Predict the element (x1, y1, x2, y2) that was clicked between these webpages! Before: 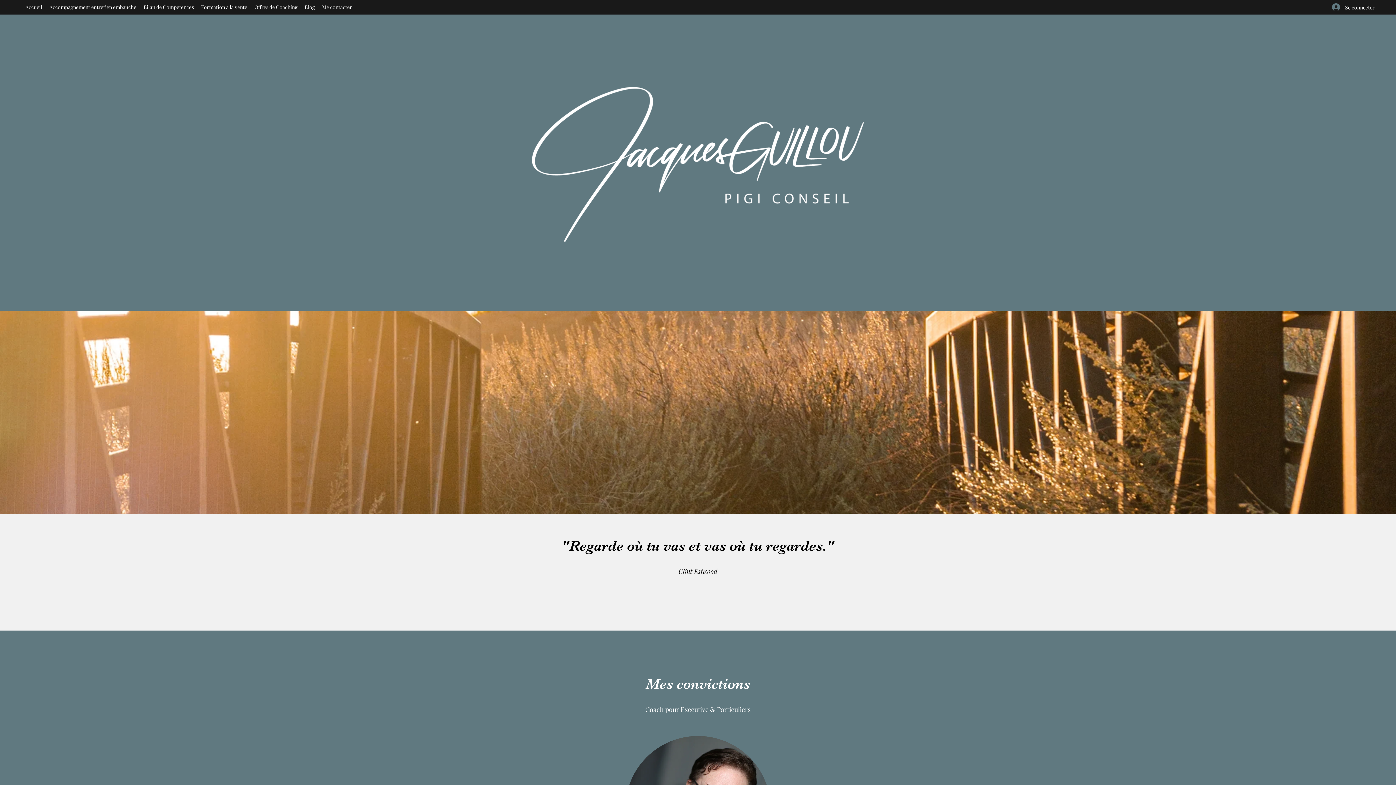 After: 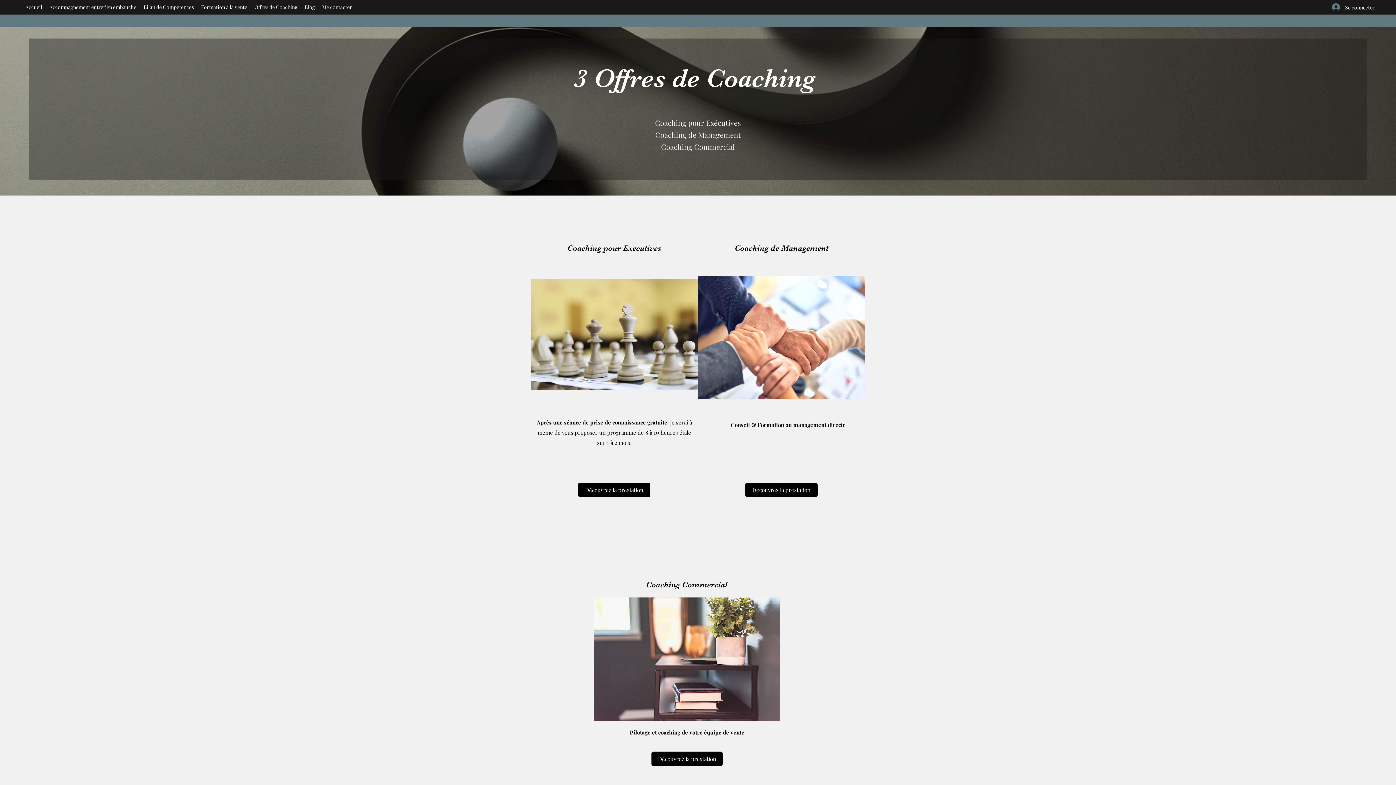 Action: bbox: (250, 1, 301, 12) label: Offres de Coaching